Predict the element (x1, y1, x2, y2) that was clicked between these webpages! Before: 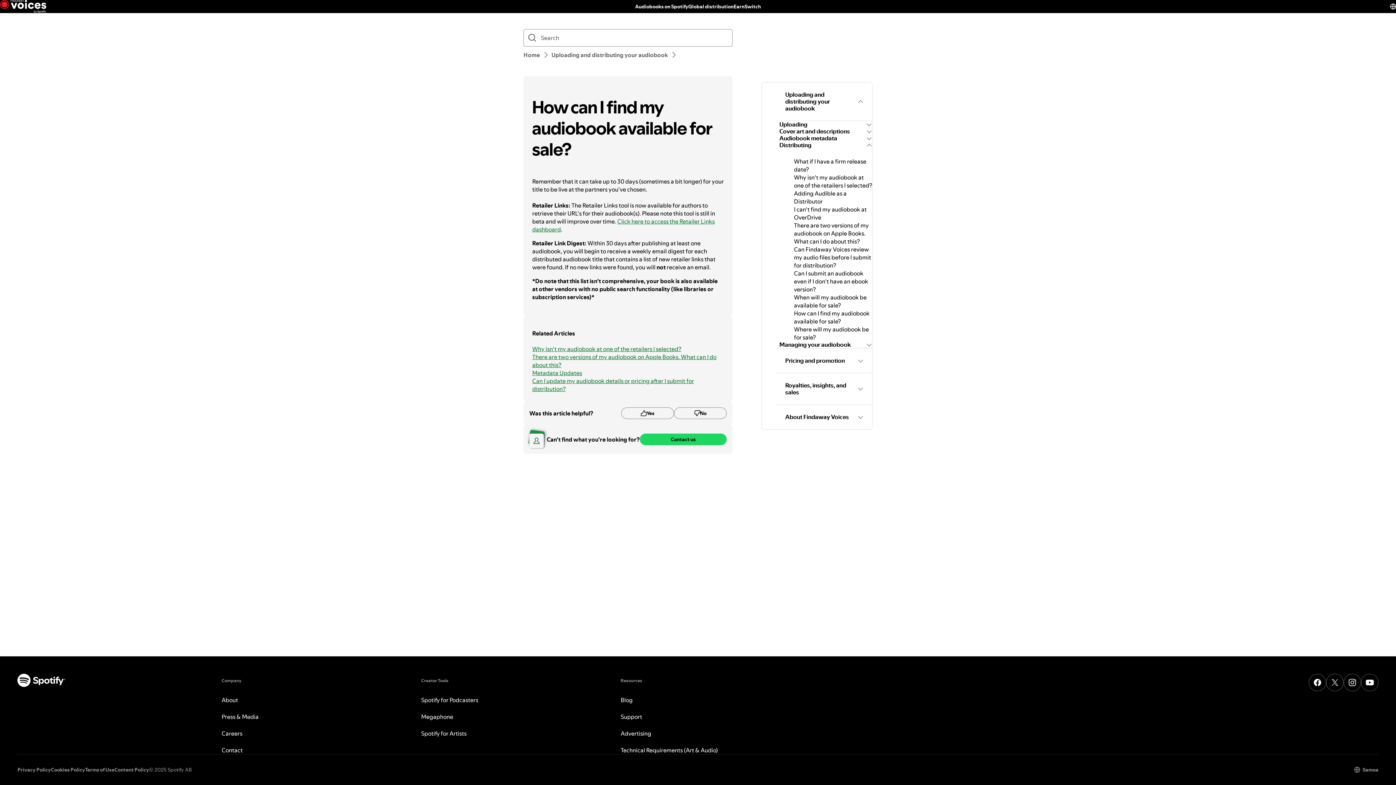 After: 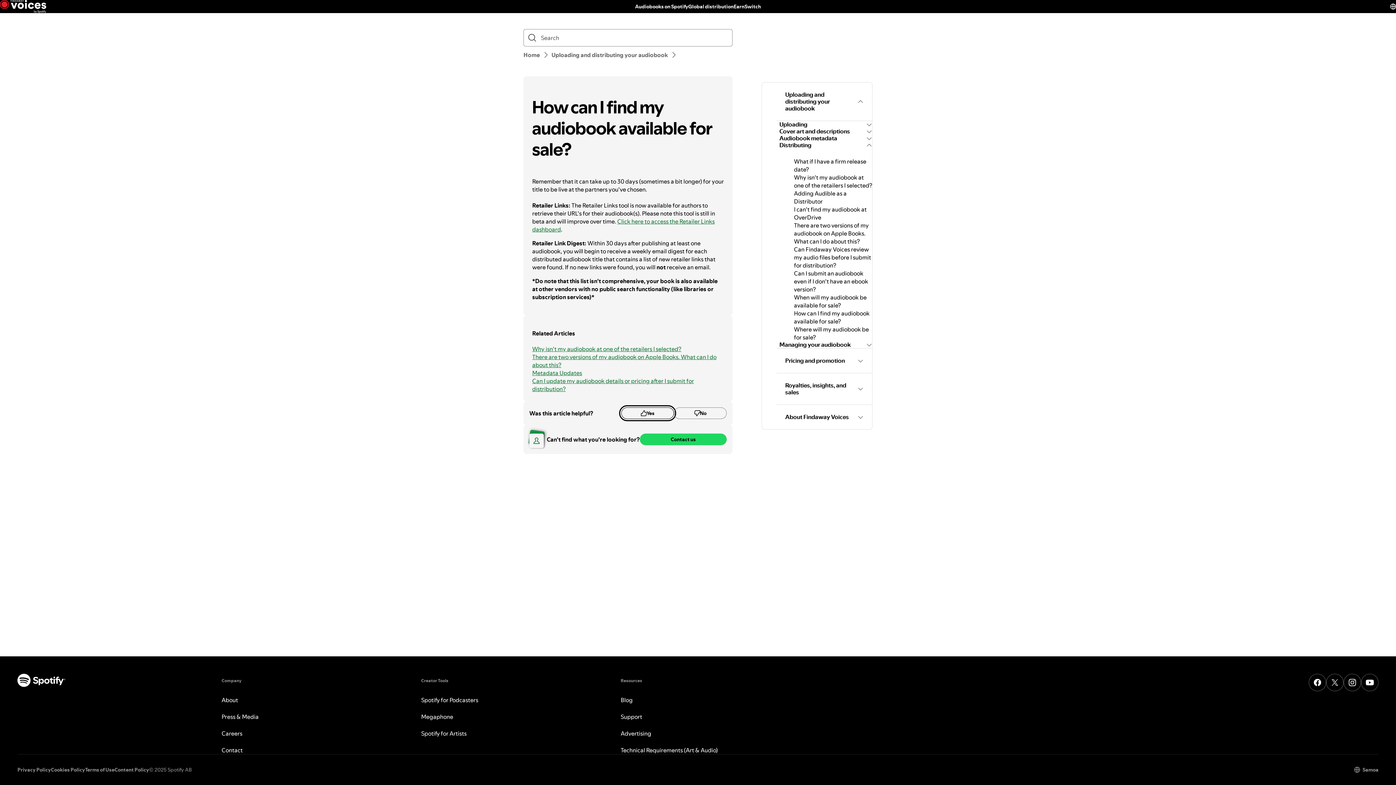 Action: label: Yes bbox: (621, 407, 674, 419)